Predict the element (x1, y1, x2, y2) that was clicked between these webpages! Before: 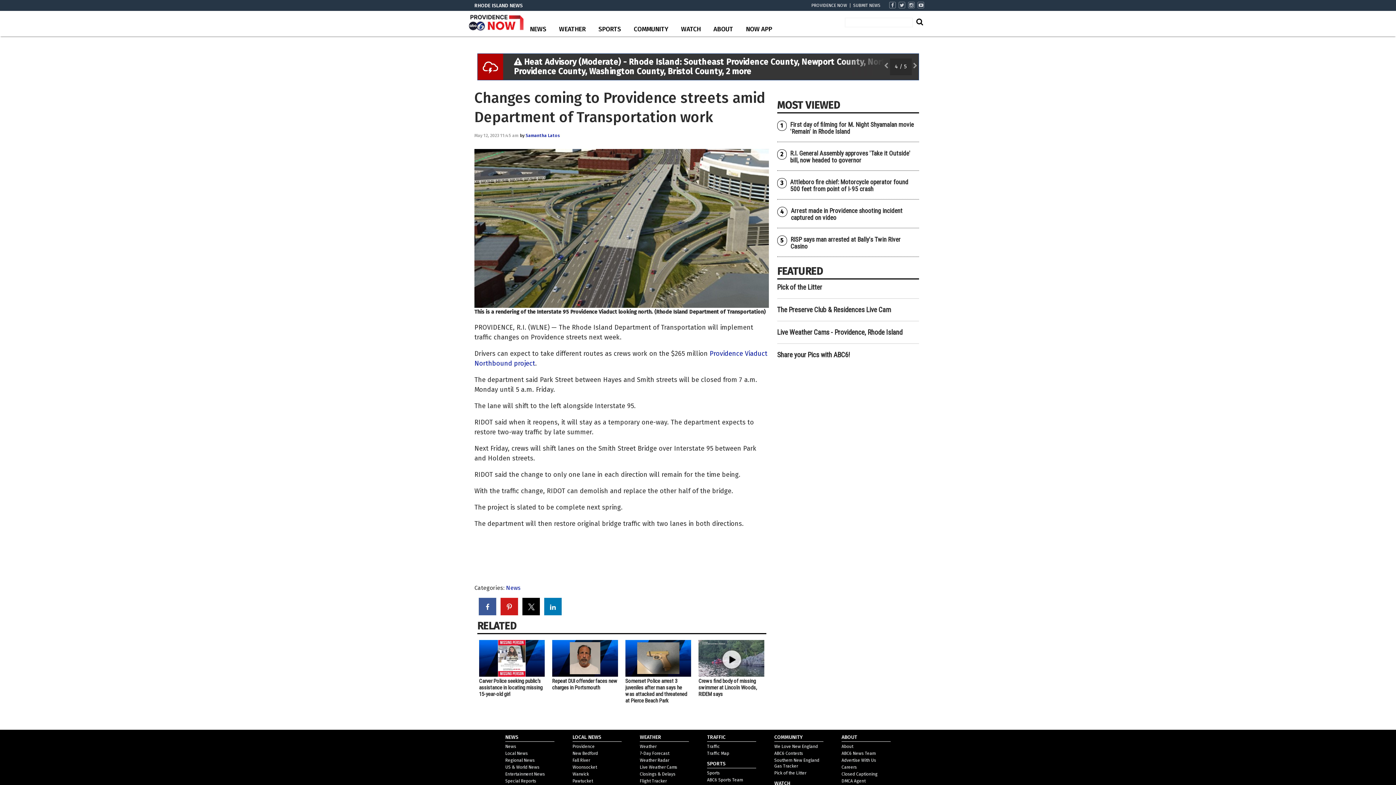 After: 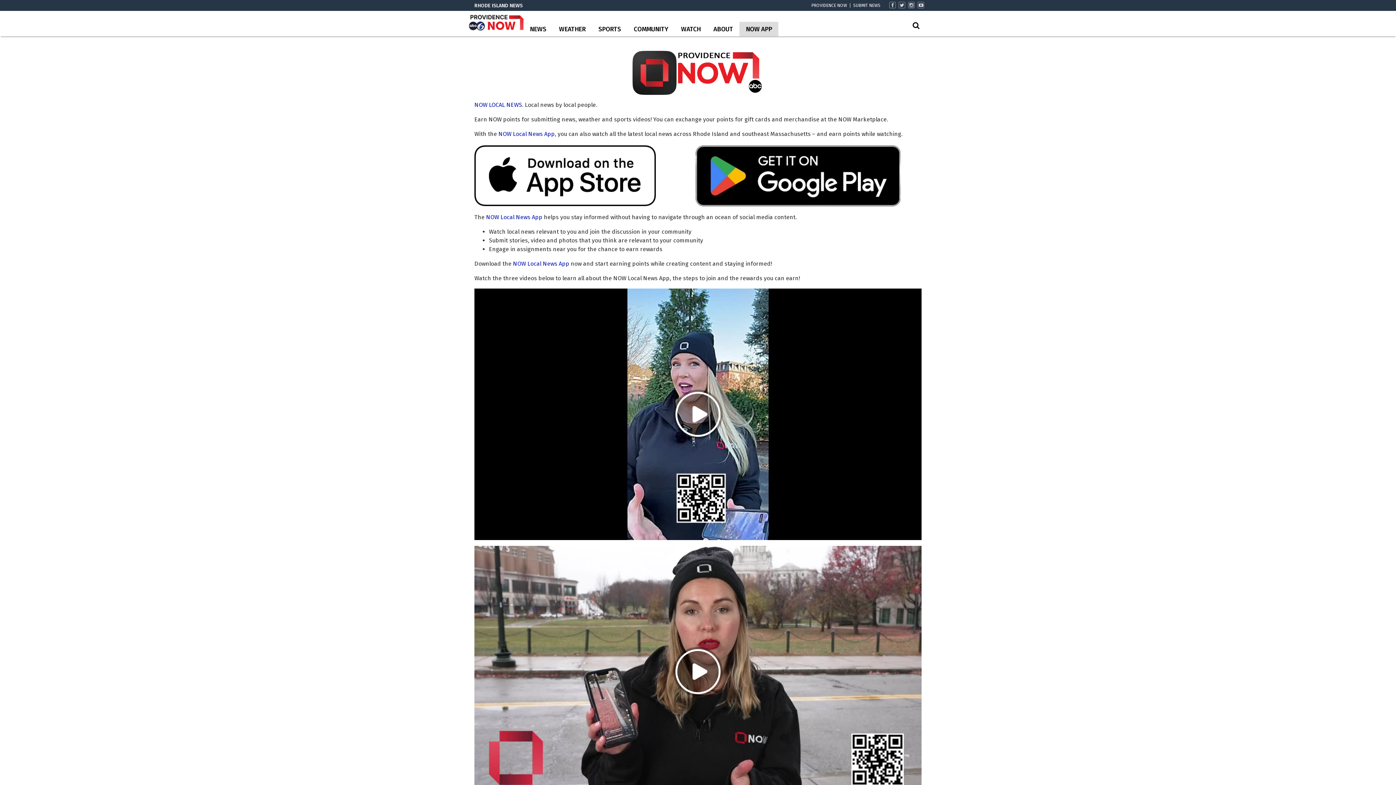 Action: label: PROVIDENCE NOW bbox: (811, 3, 850, 7)